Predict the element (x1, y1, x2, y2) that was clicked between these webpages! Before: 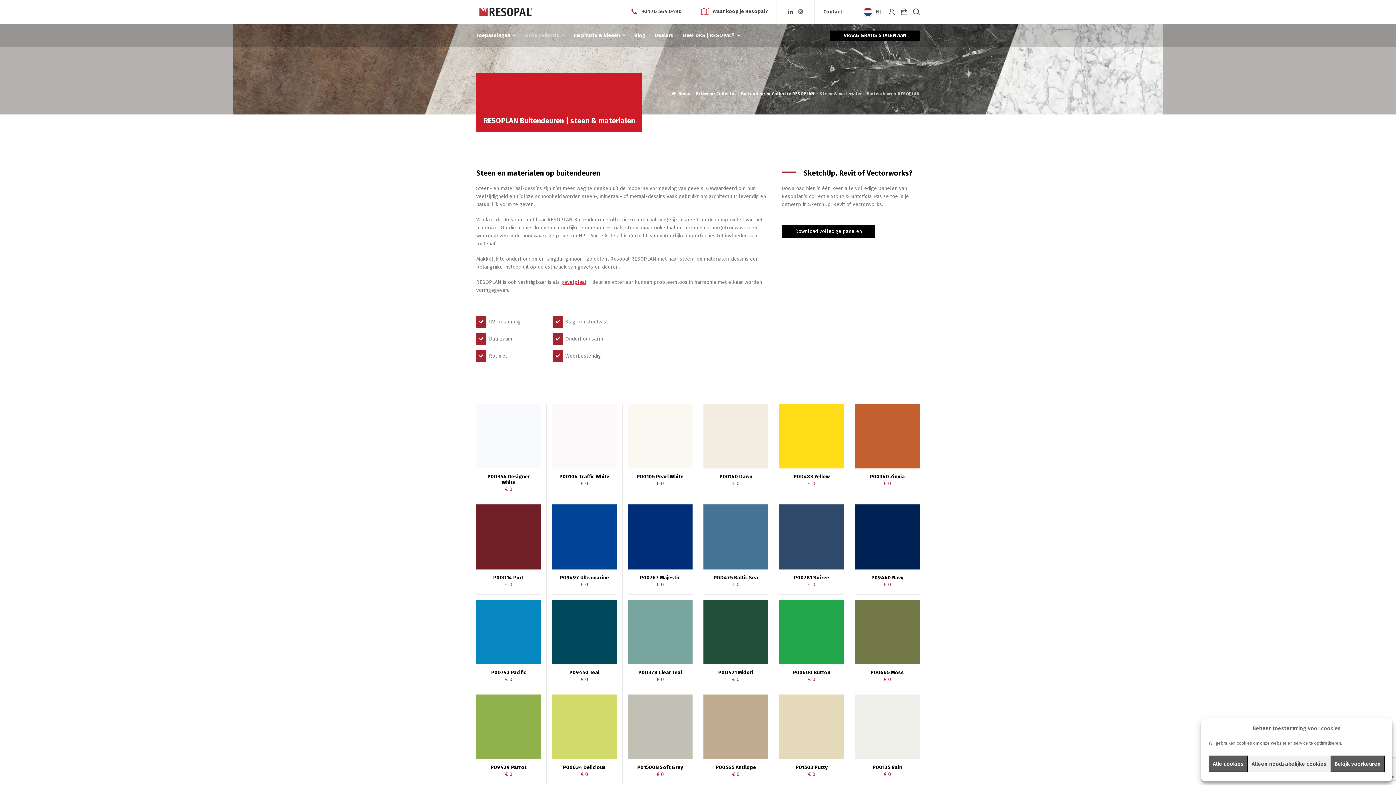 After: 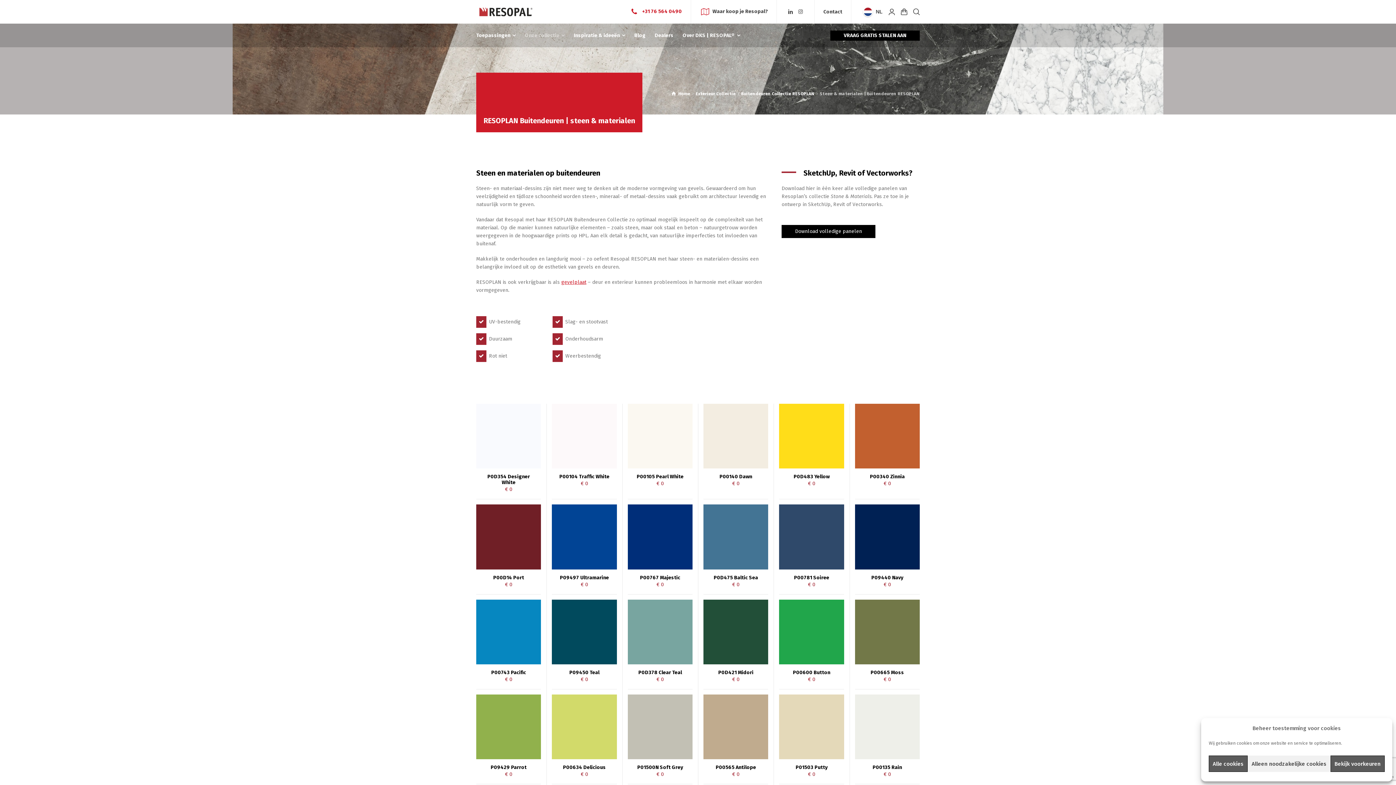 Action: label: +31 76 564 0490 bbox: (642, 8, 682, 14)